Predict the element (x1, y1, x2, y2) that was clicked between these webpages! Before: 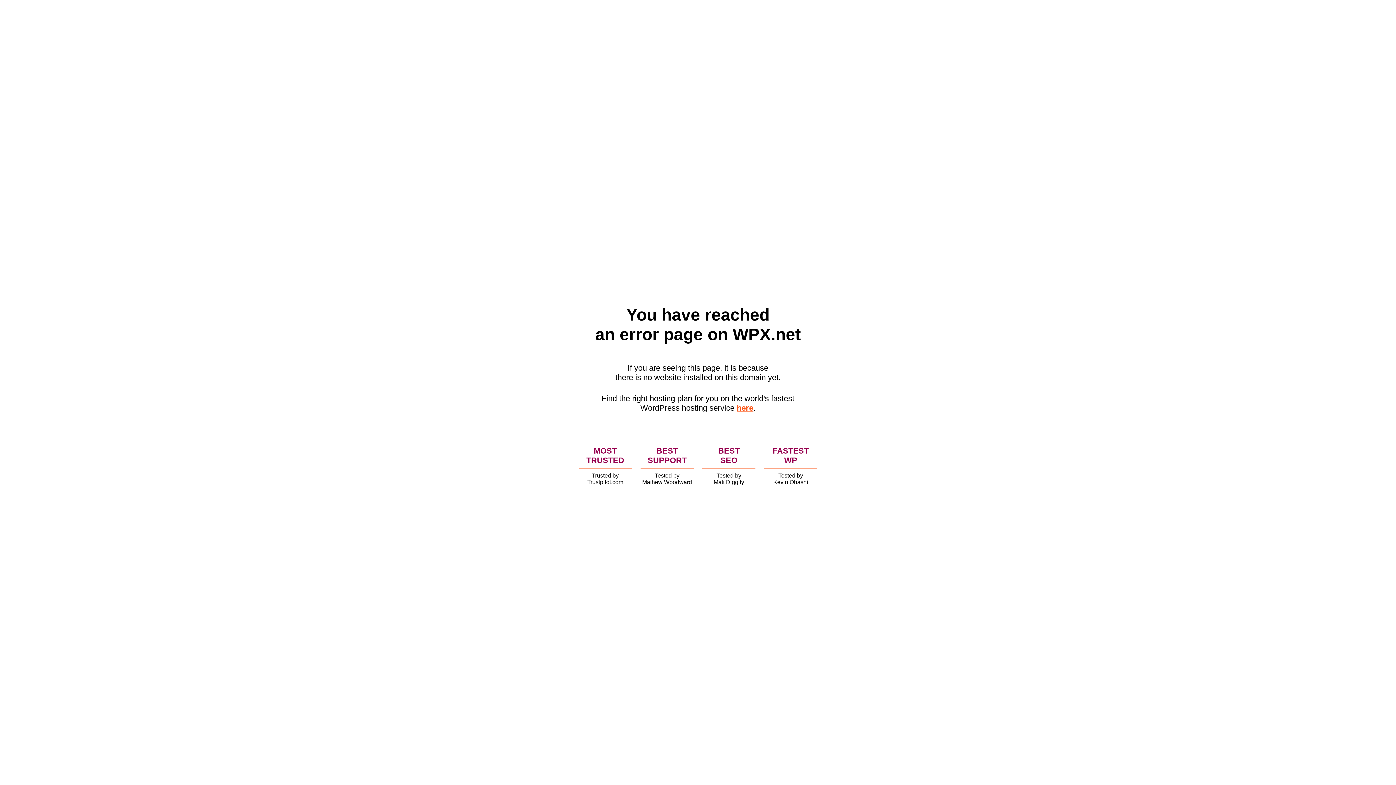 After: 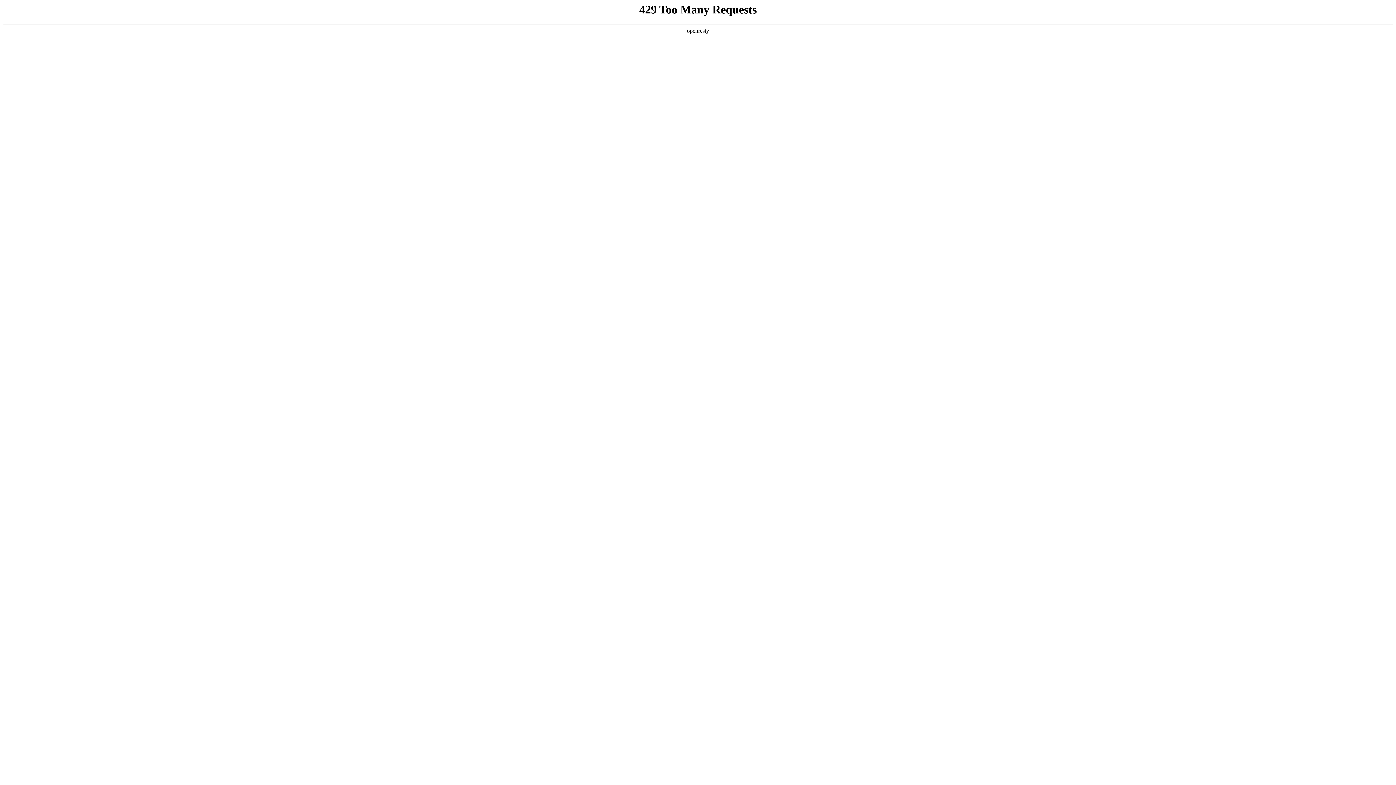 Action: label: here bbox: (736, 403, 753, 412)